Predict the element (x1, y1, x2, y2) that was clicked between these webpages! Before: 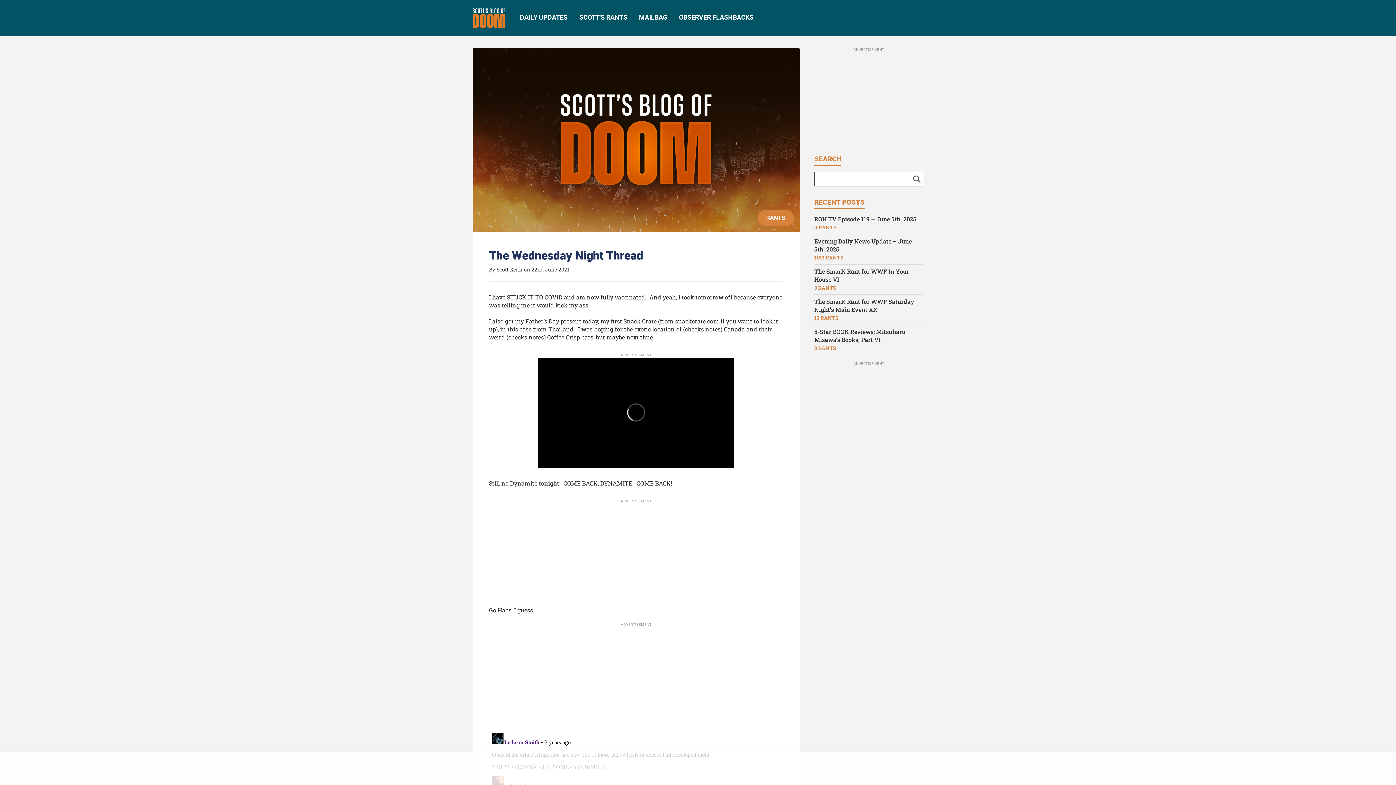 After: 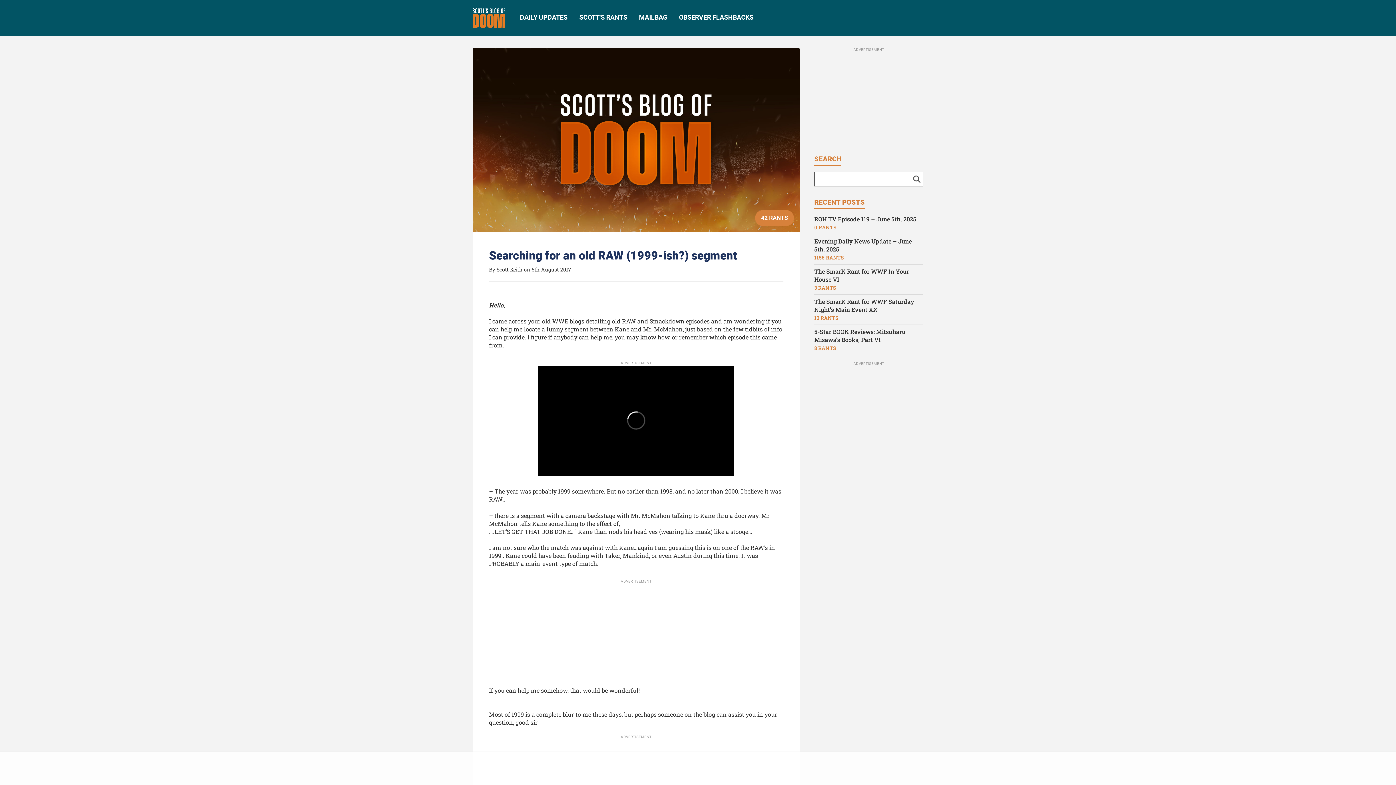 Action: bbox: (910, 171, 923, 186) label: Search